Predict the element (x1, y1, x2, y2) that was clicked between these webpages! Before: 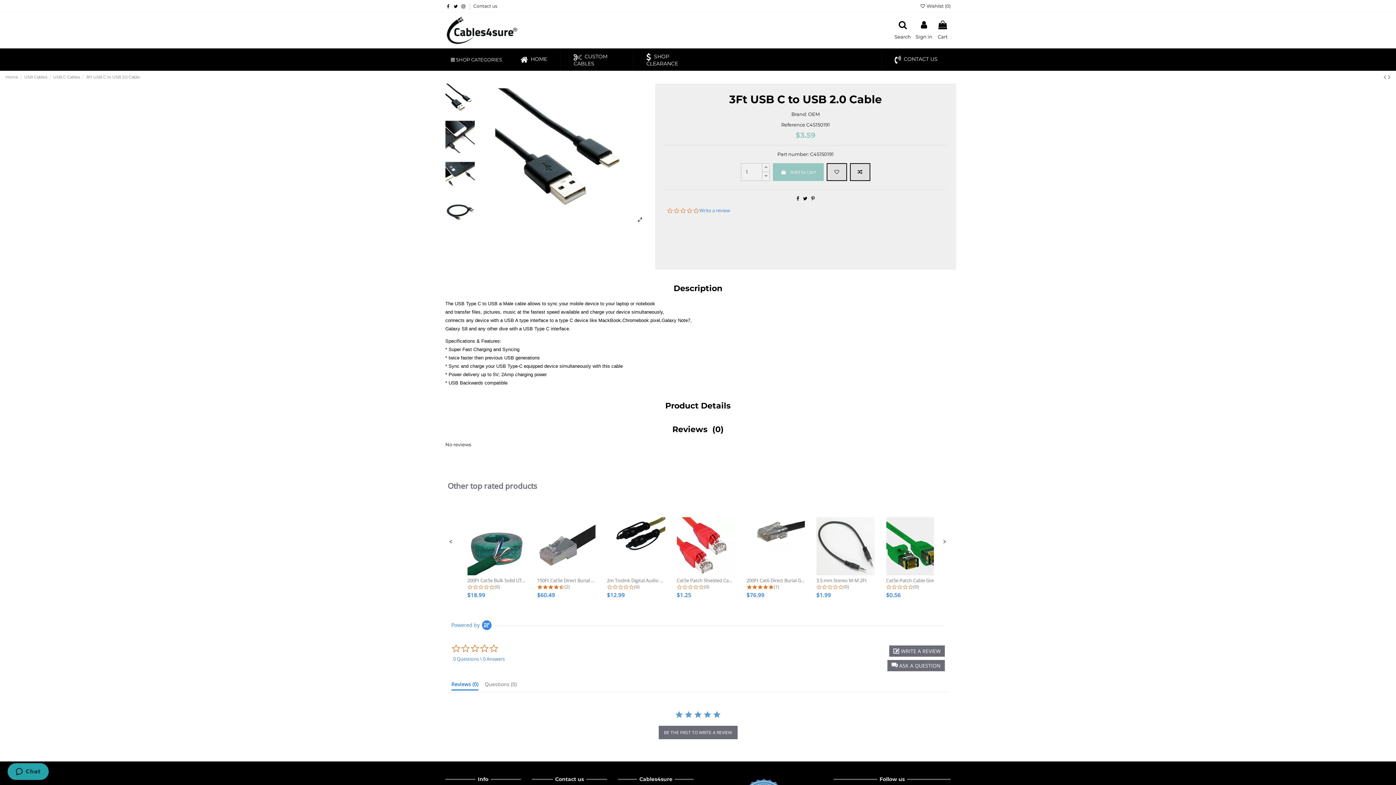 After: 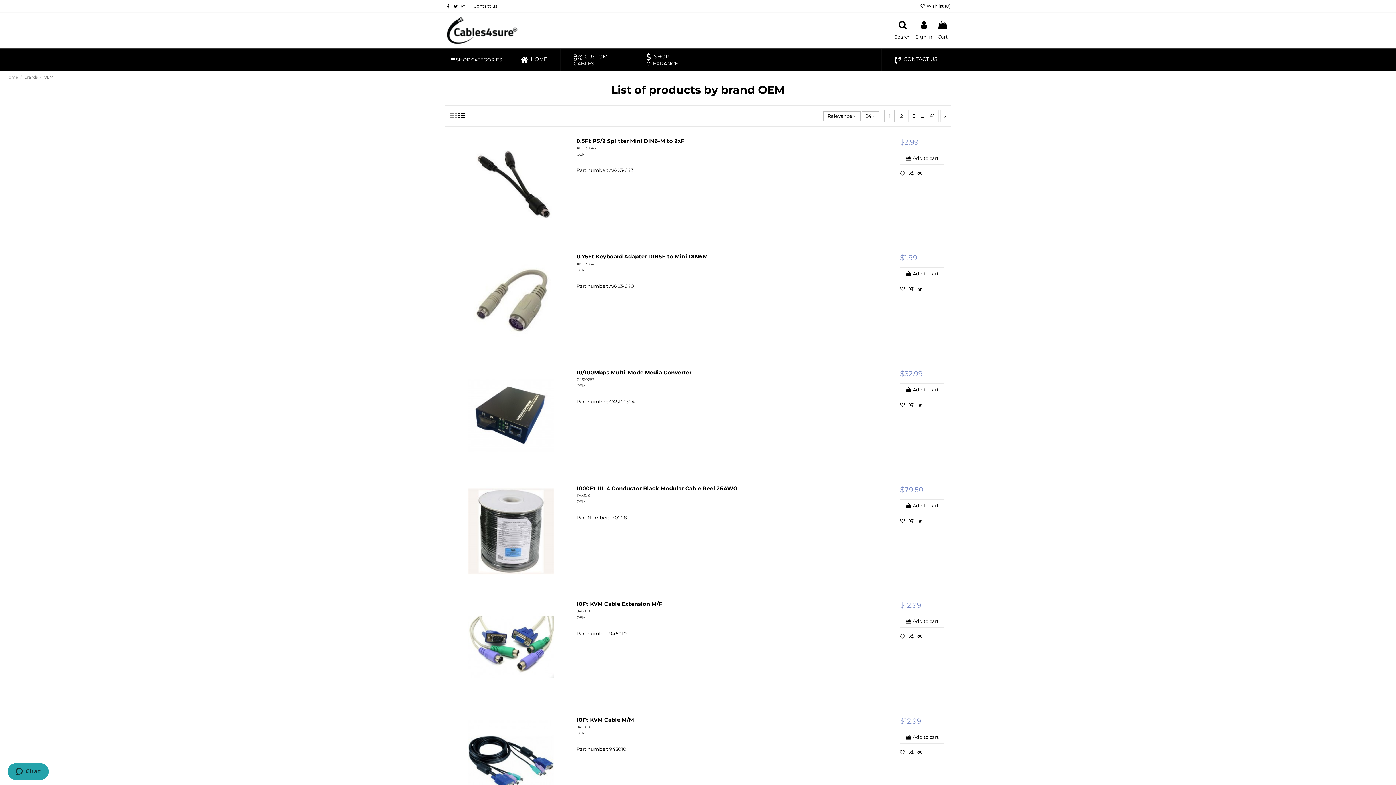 Action: bbox: (808, 111, 819, 116) label: OEM